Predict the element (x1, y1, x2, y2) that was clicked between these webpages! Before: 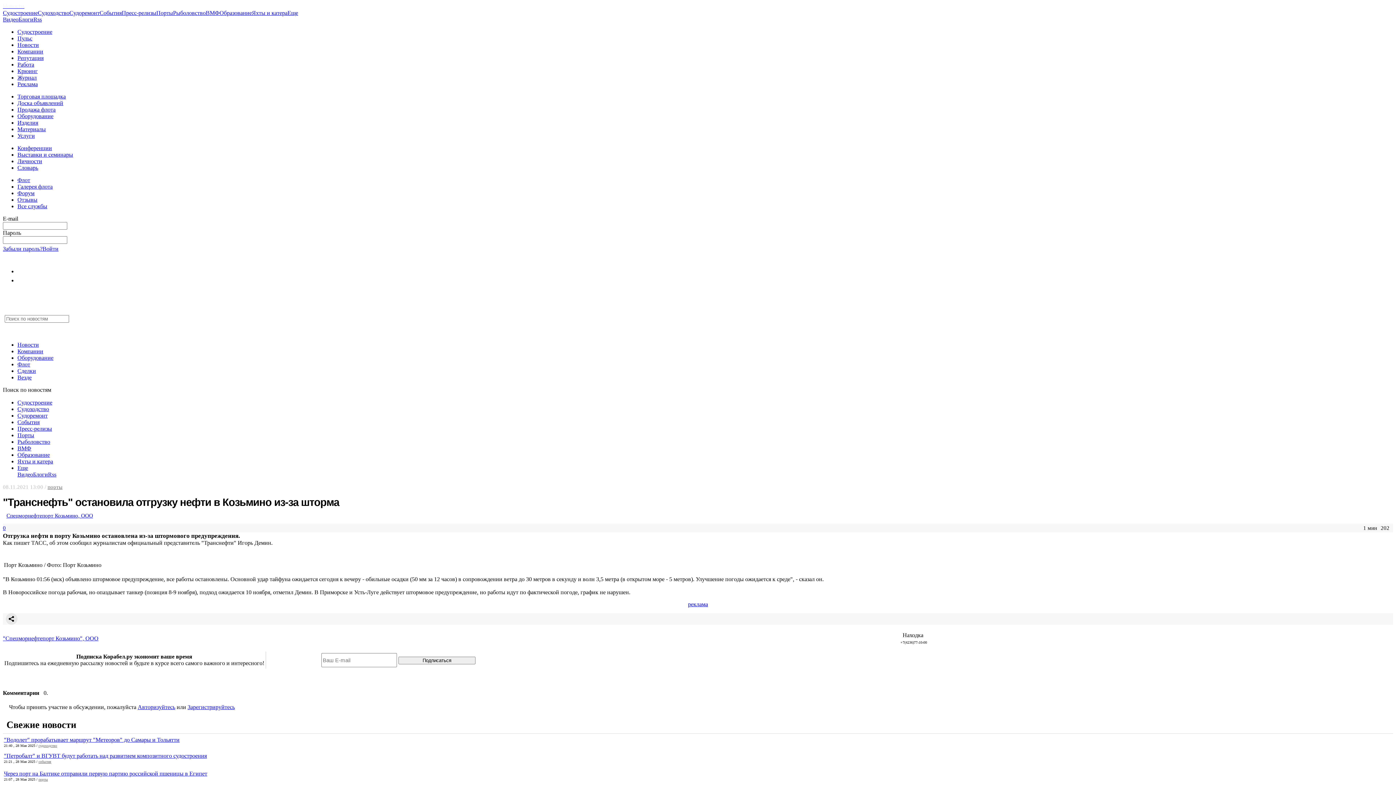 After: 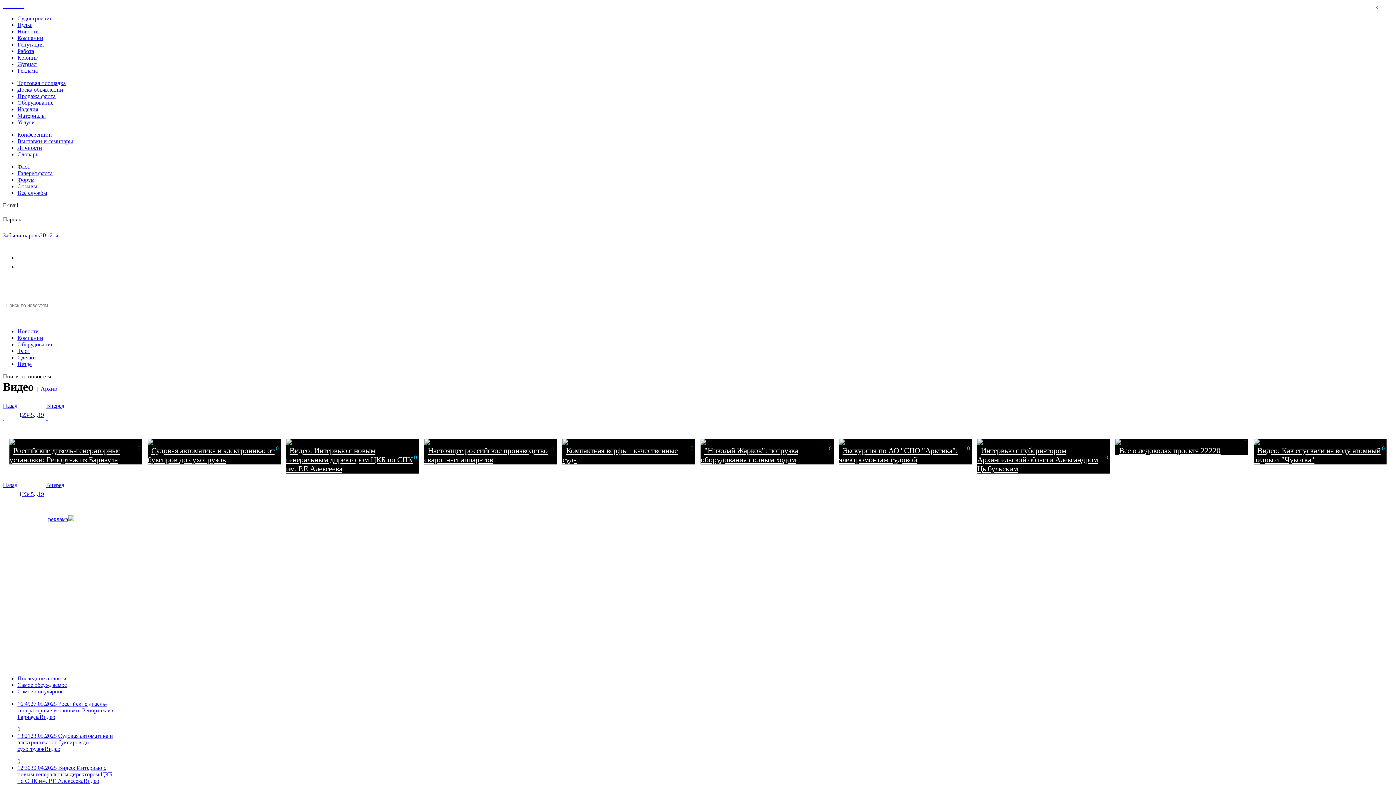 Action: bbox: (2, 16, 18, 22) label: Видео